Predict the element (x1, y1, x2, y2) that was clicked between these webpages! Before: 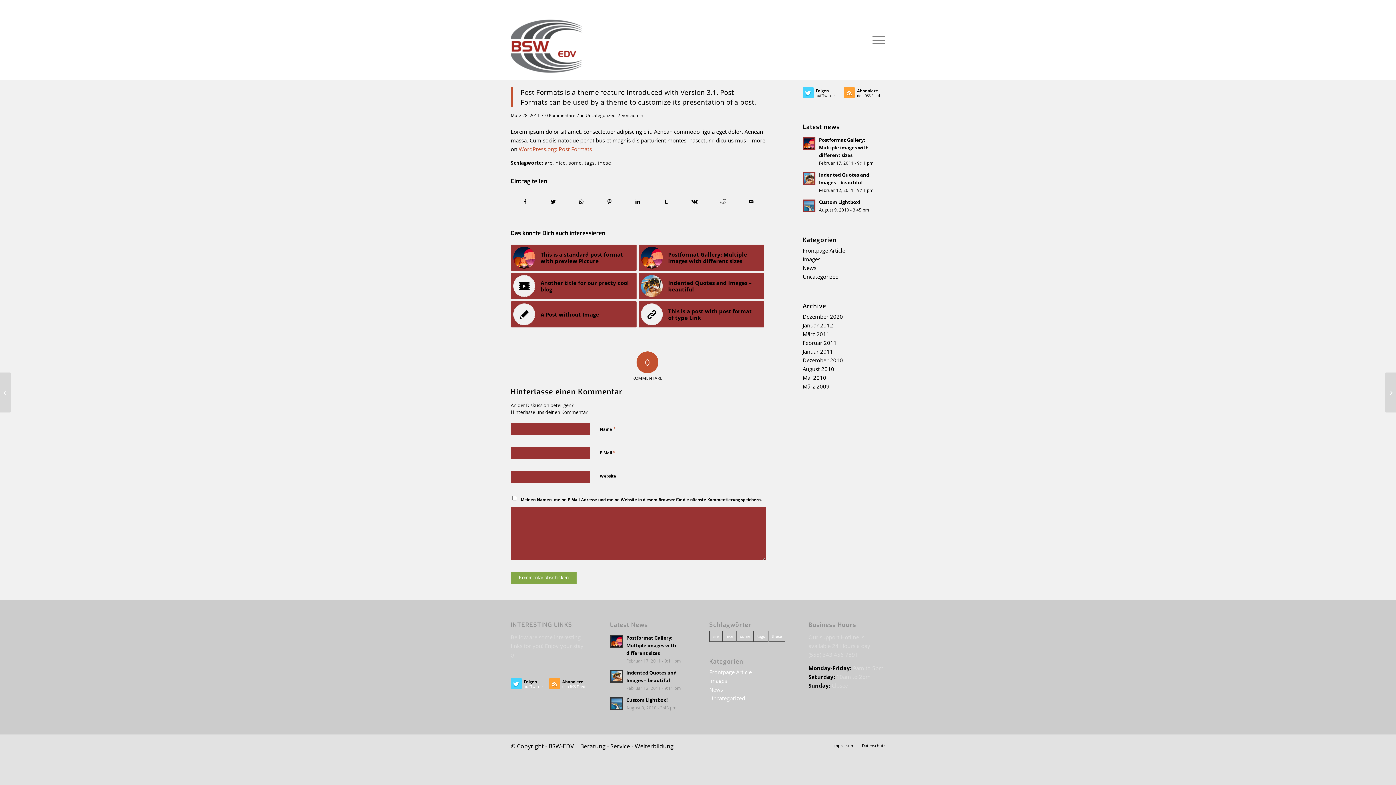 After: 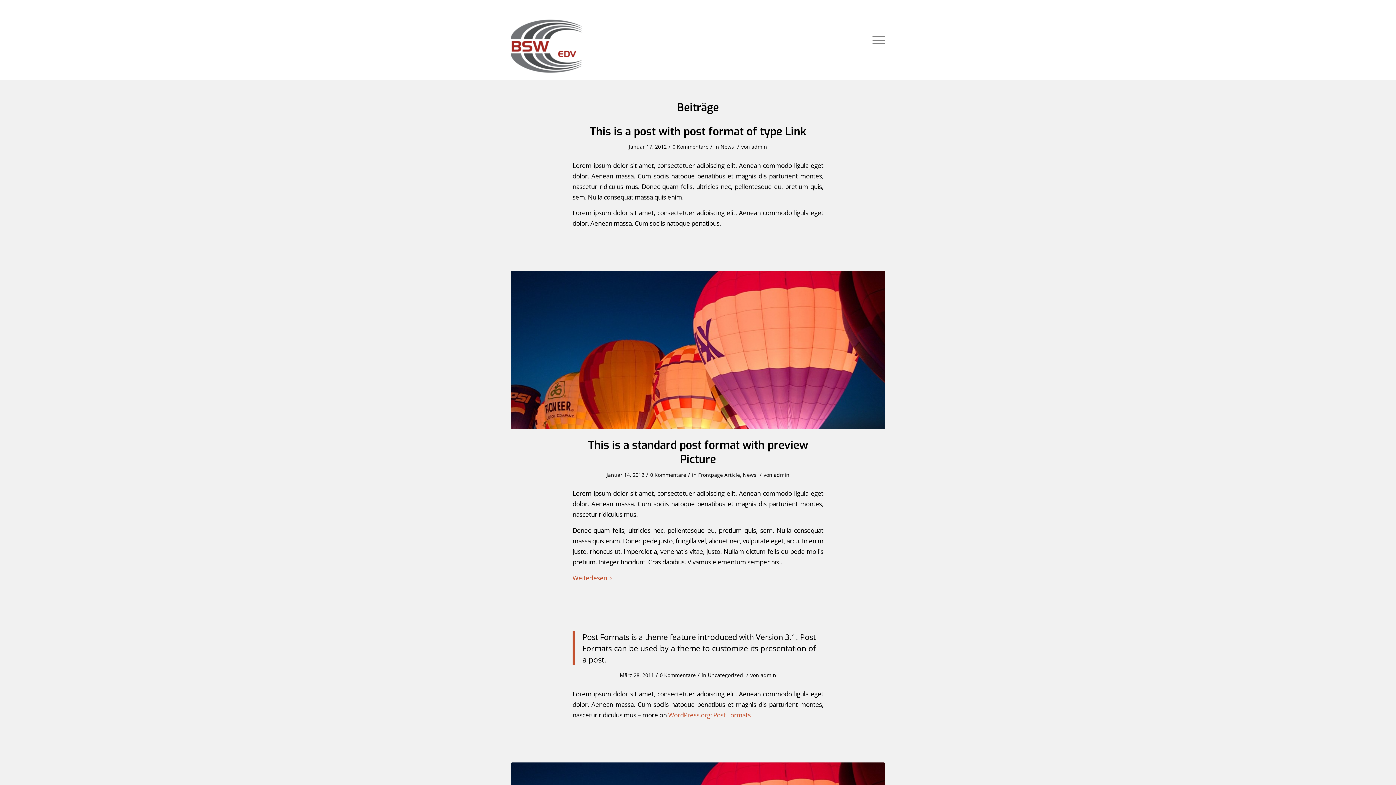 Action: label: are bbox: (544, 159, 552, 166)